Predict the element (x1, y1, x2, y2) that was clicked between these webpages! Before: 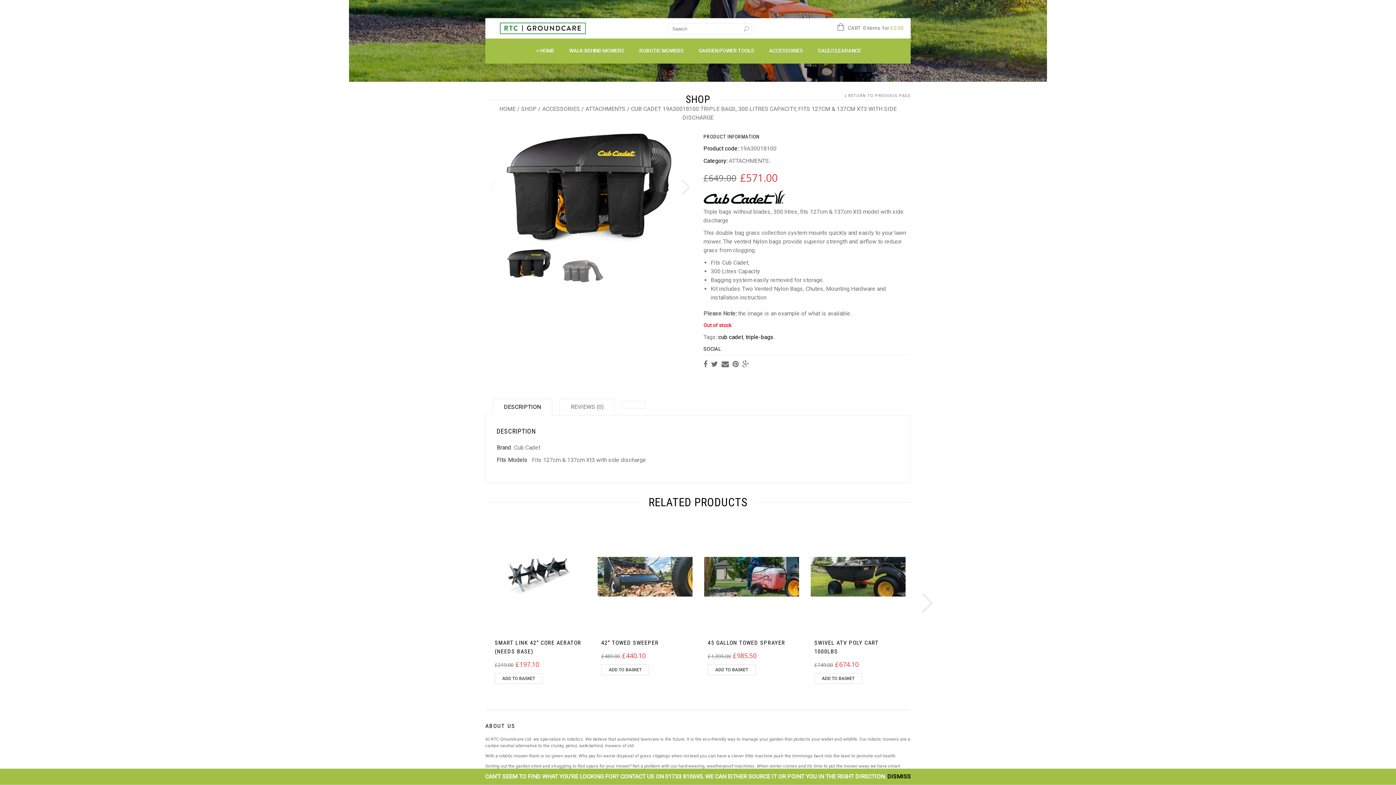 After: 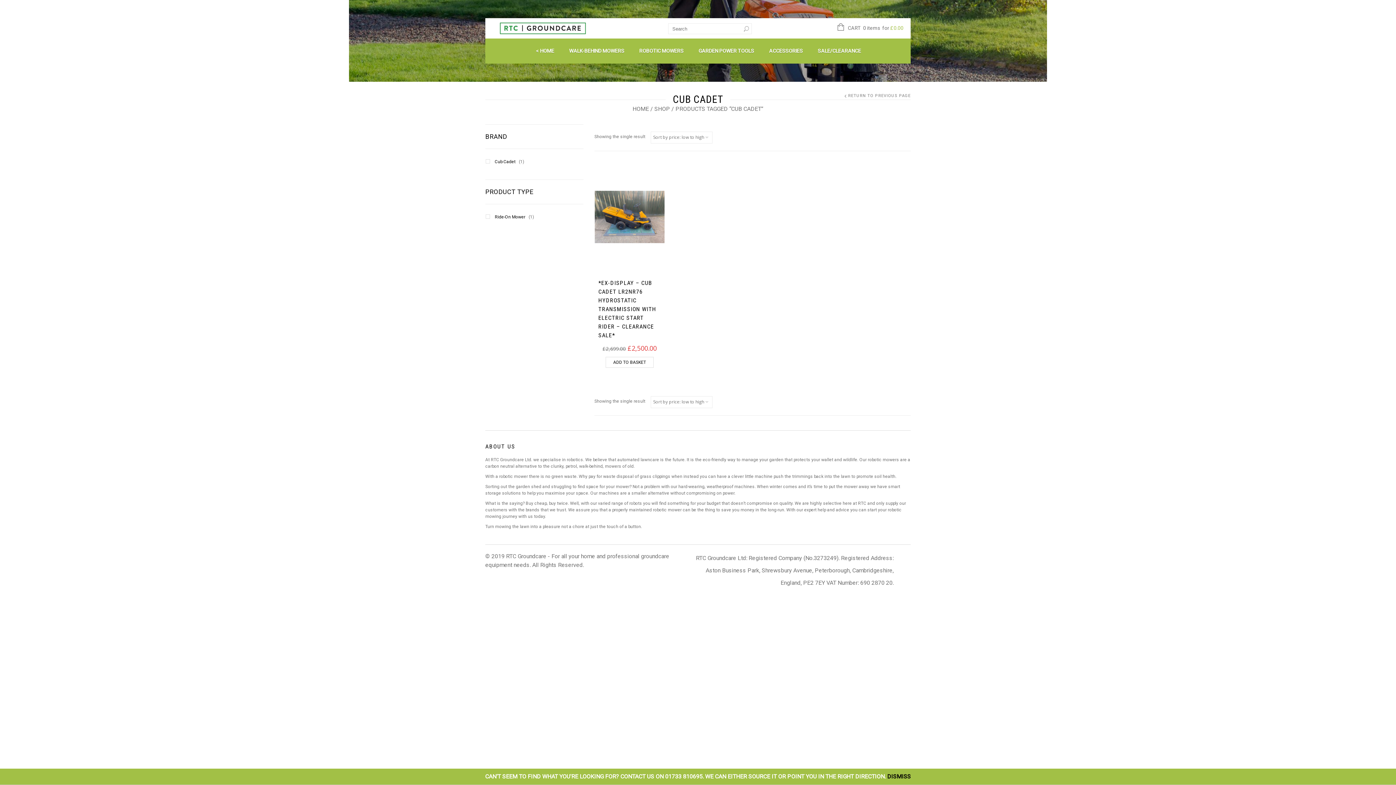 Action: bbox: (718, 333, 743, 340) label: cub cadet